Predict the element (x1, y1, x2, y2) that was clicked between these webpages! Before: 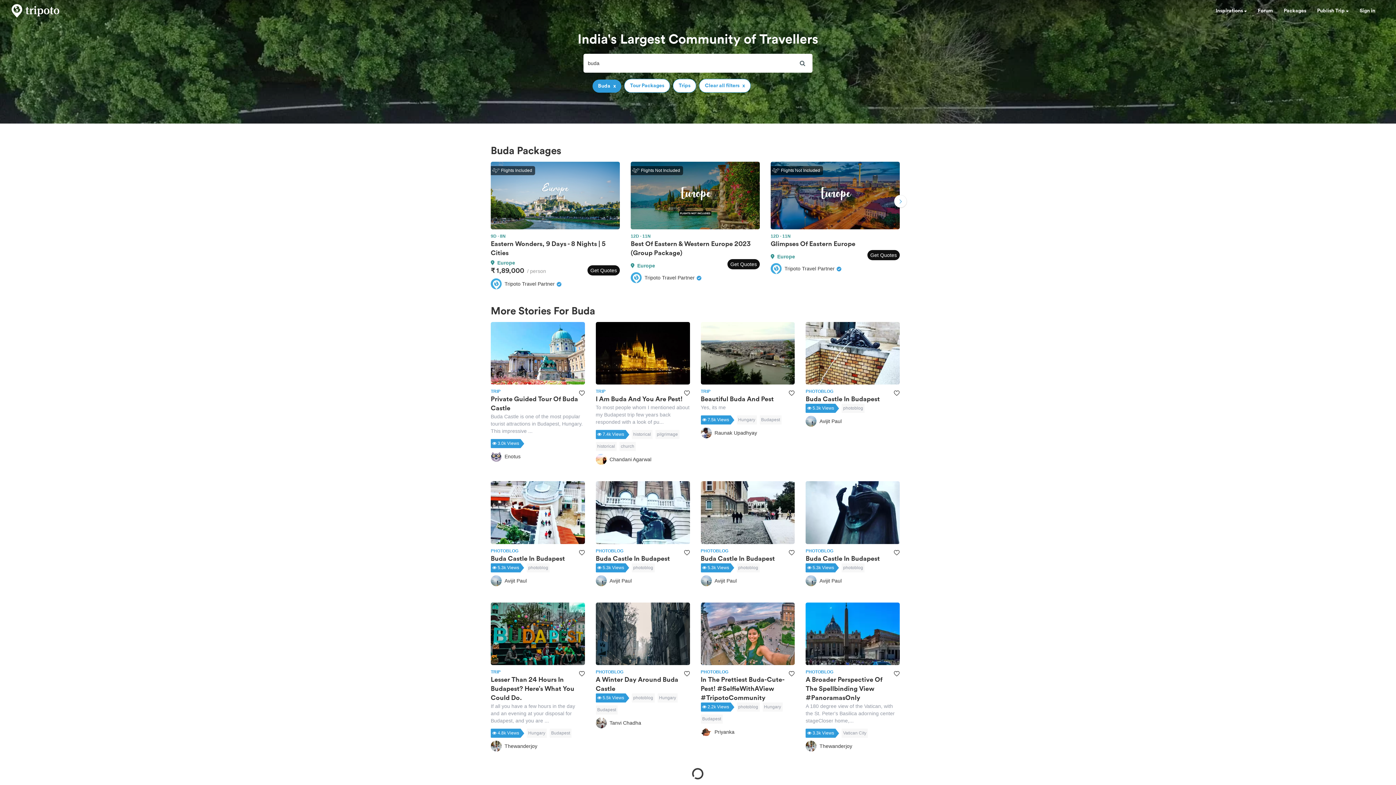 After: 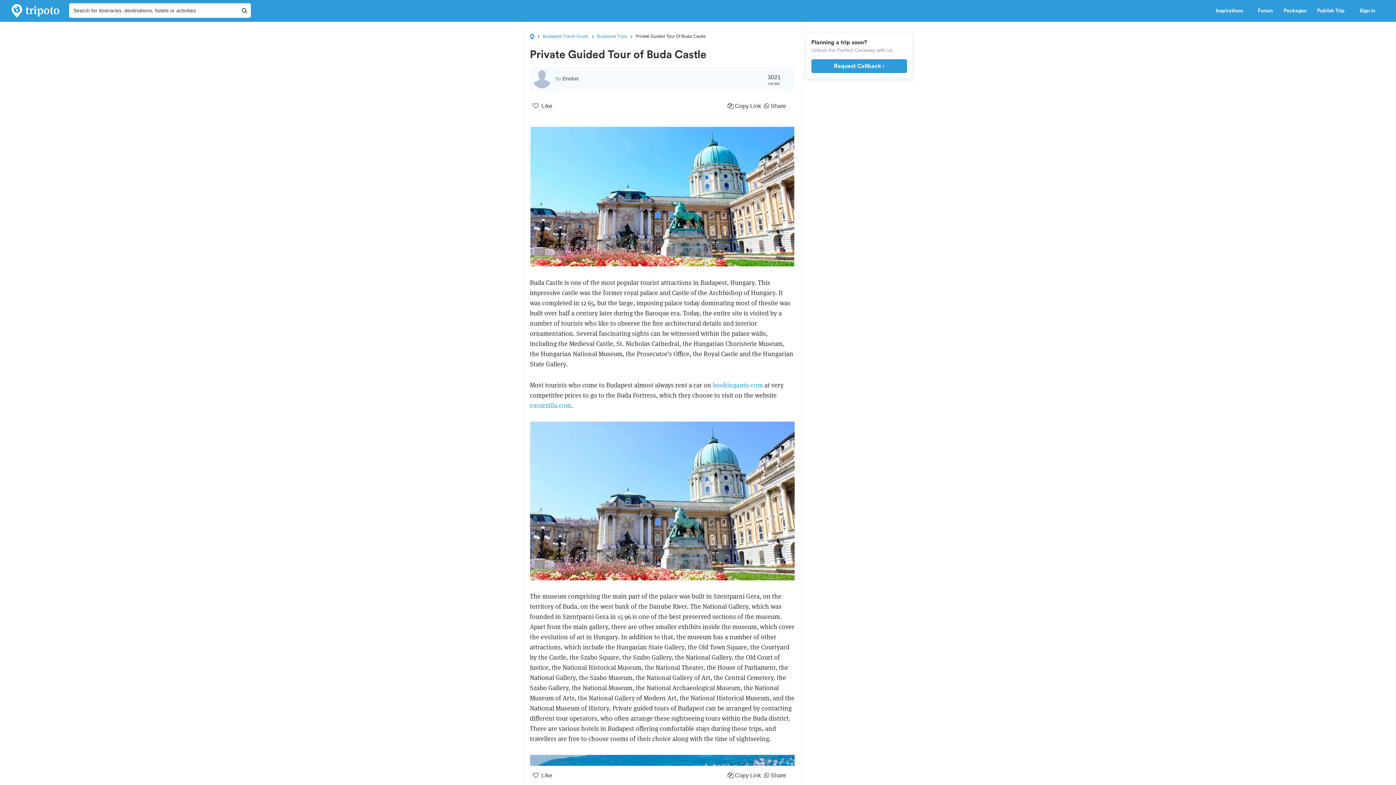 Action: label: TRIP
Private Guided Tour Of Buda Castle
Buda Castle is one of the most popular tourist attractions in Budapest, Hungary. This impressive ... bbox: (490, 388, 585, 439)